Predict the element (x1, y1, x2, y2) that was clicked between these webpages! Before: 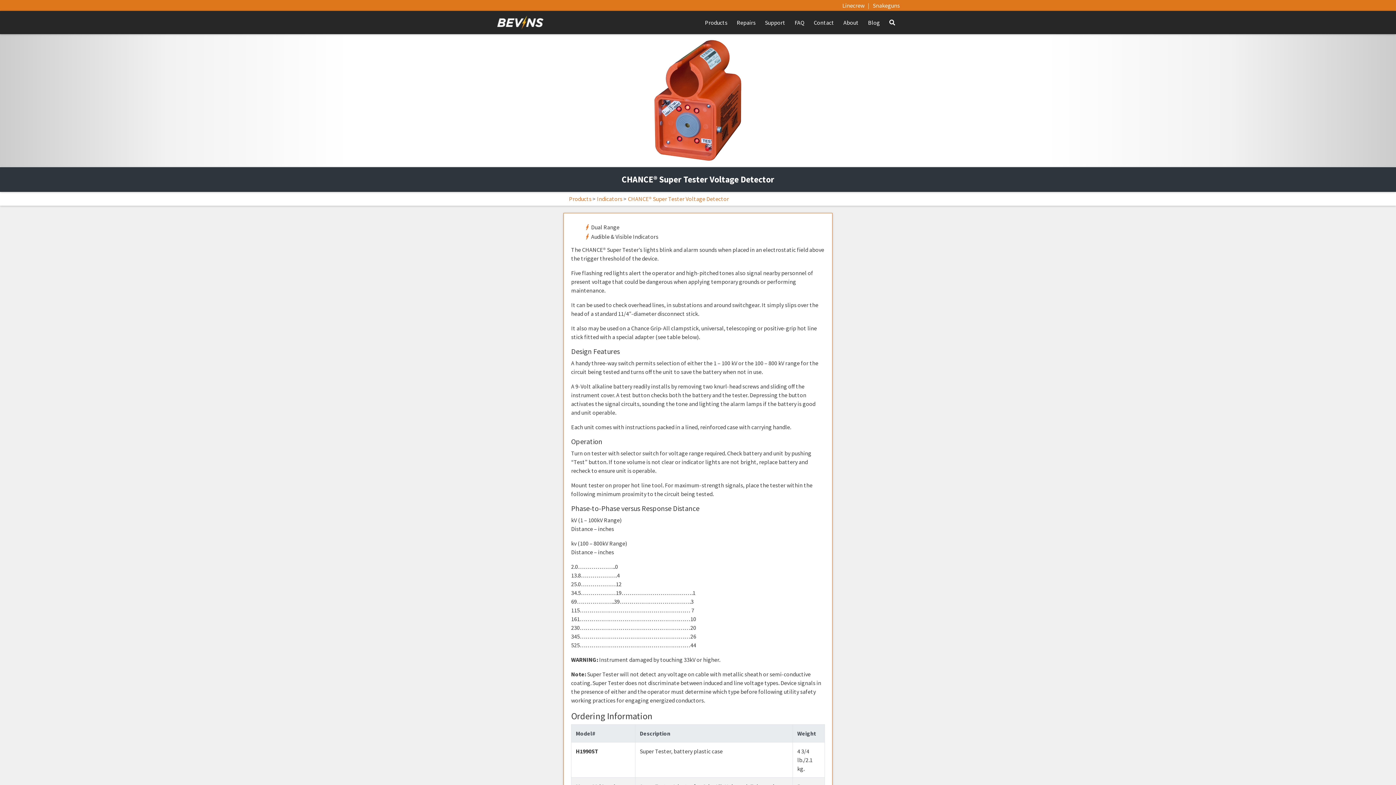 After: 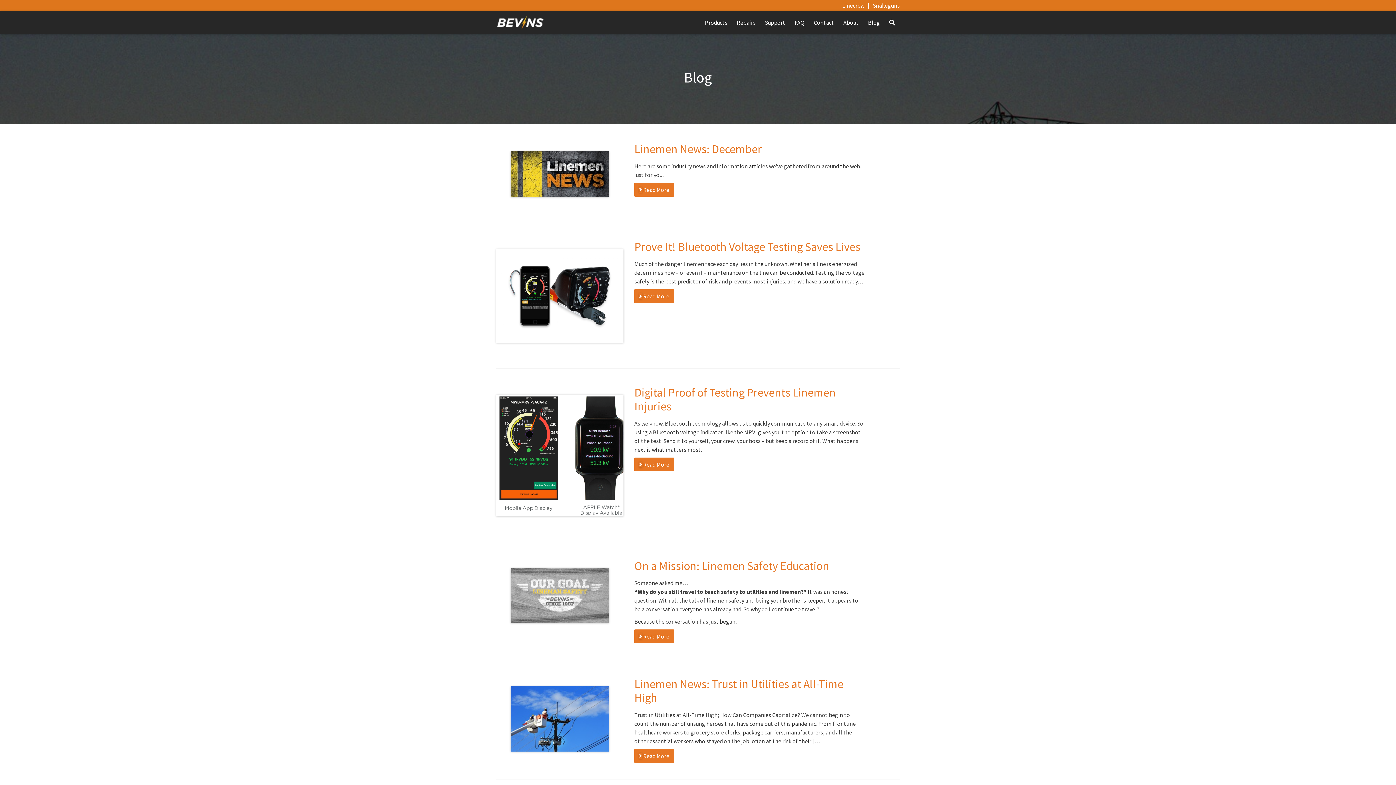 Action: bbox: (863, 15, 884, 29) label: Blog